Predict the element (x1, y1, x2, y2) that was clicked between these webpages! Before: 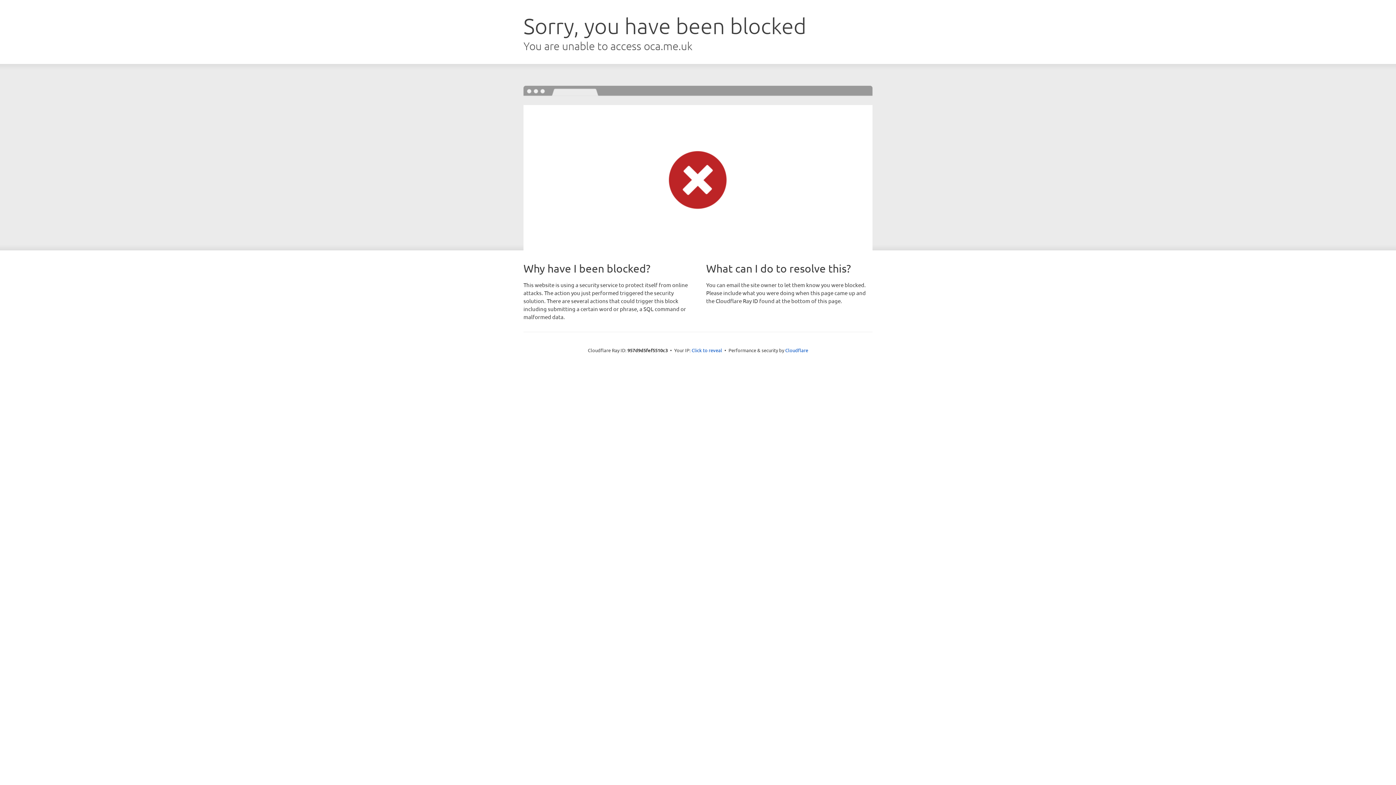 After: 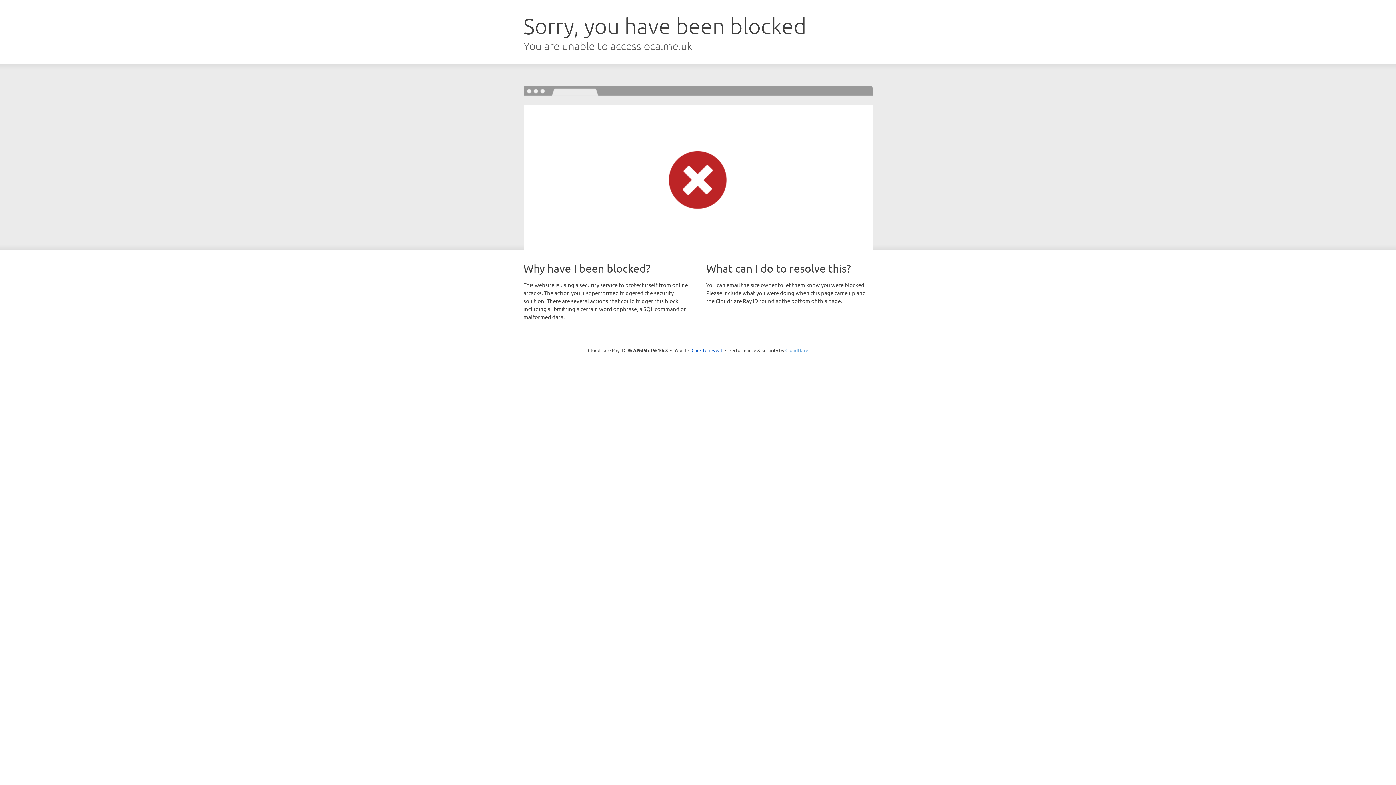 Action: bbox: (785, 347, 808, 353) label: Cloudflare